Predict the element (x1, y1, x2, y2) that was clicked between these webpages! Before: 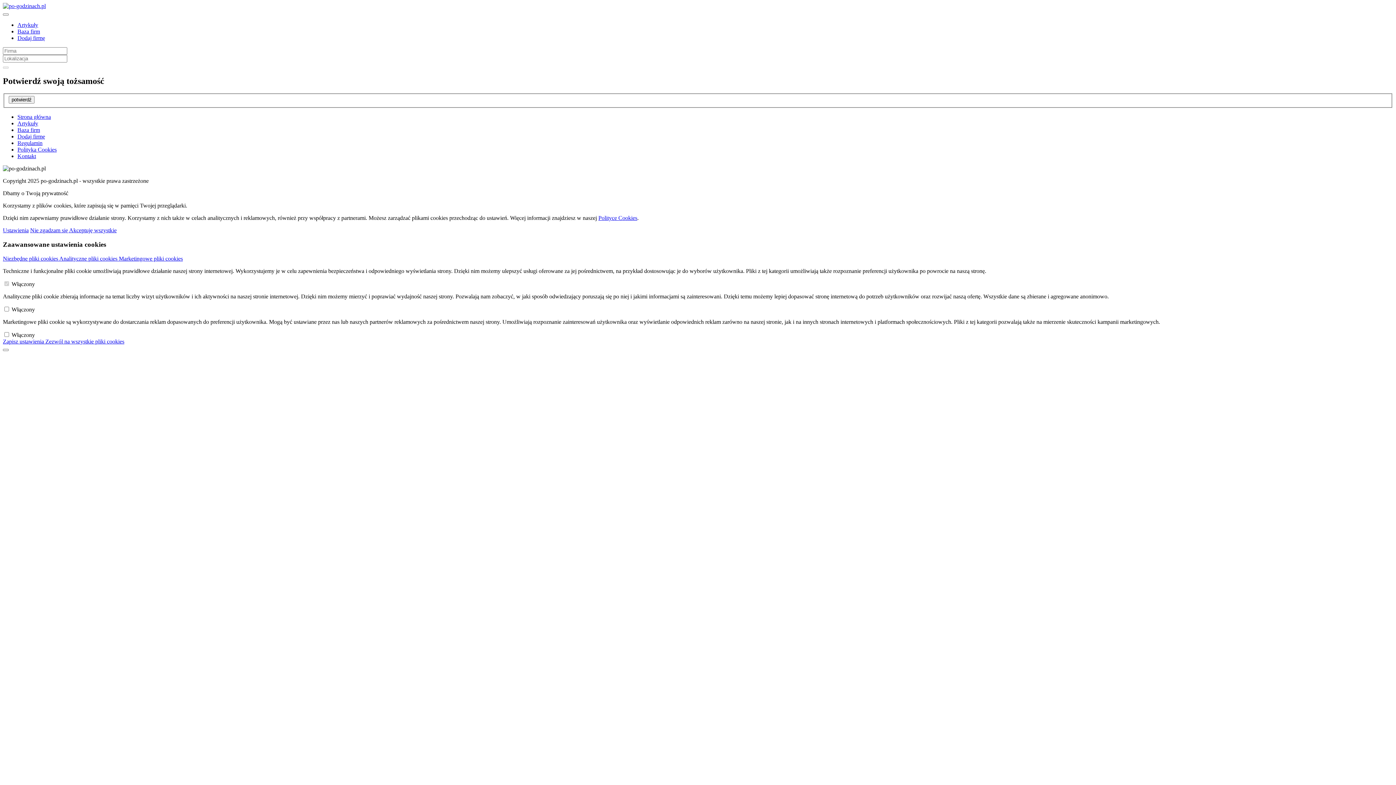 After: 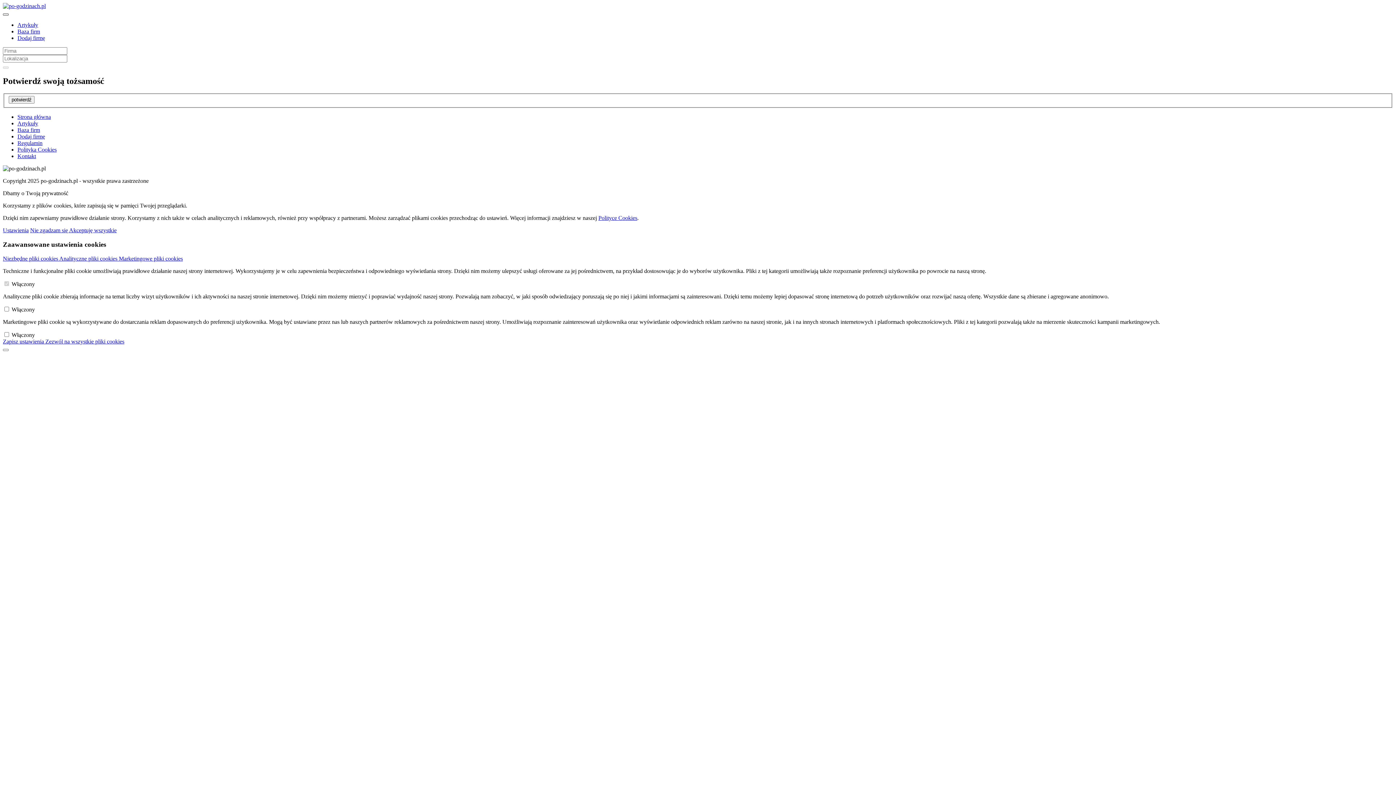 Action: bbox: (2, 13, 8, 15)